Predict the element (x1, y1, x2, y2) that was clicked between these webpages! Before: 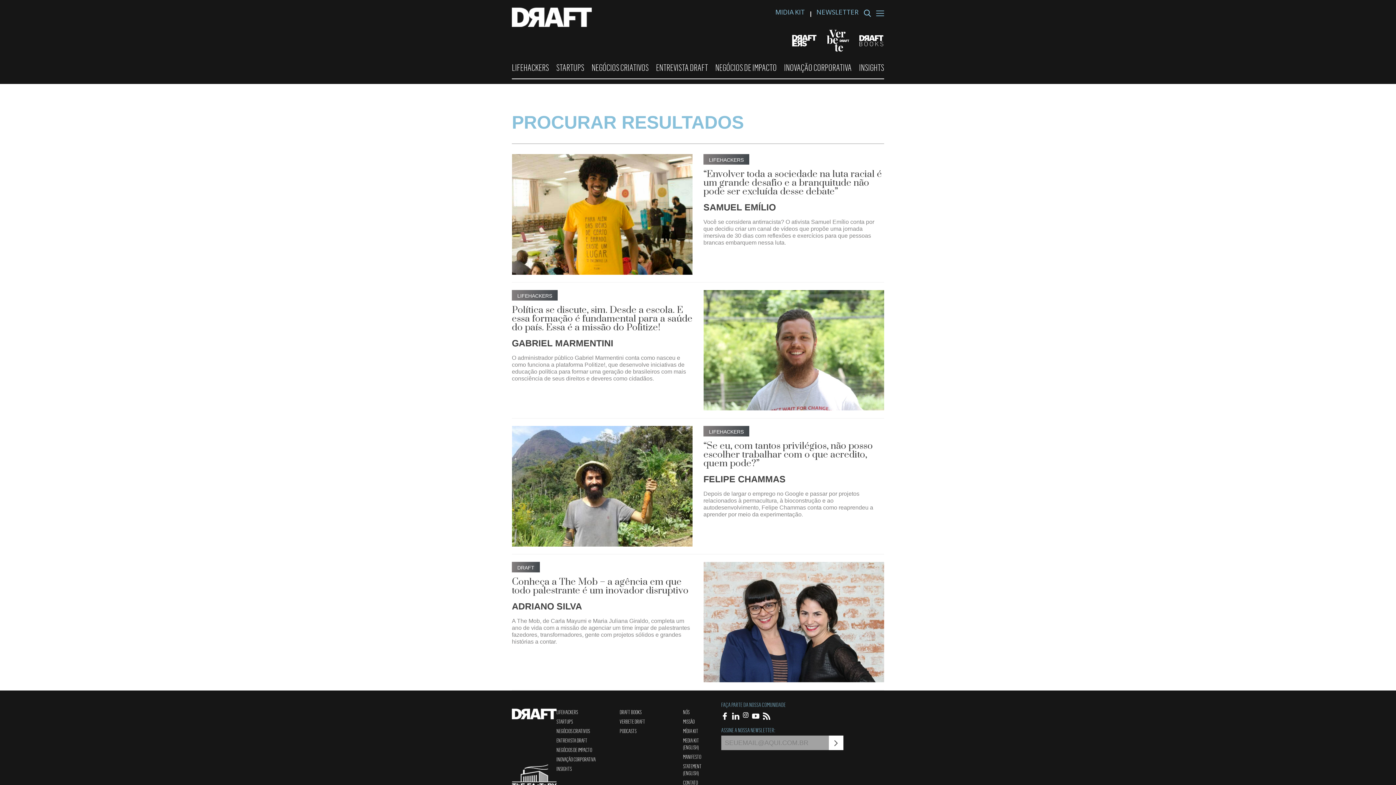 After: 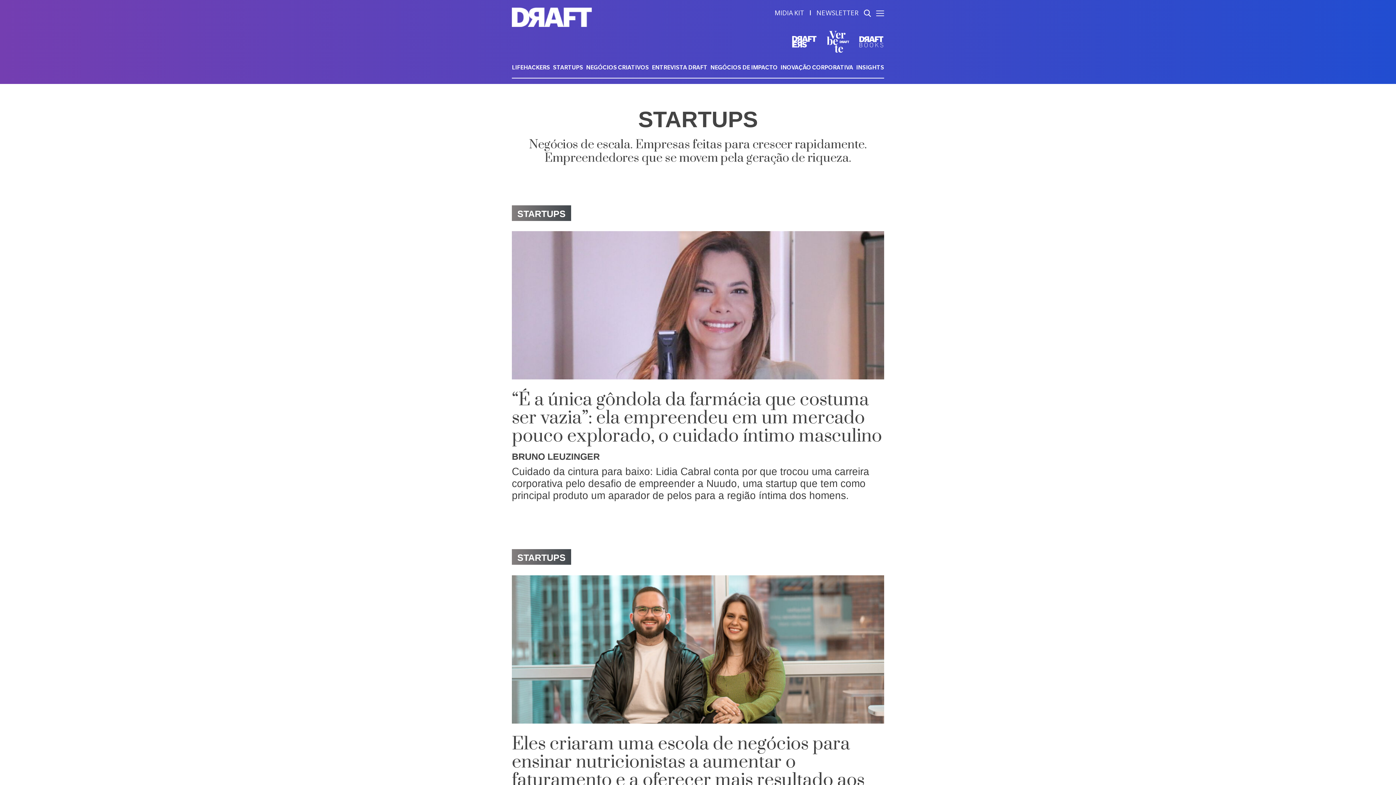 Action: bbox: (556, 718, 572, 725) label: STARTUPS